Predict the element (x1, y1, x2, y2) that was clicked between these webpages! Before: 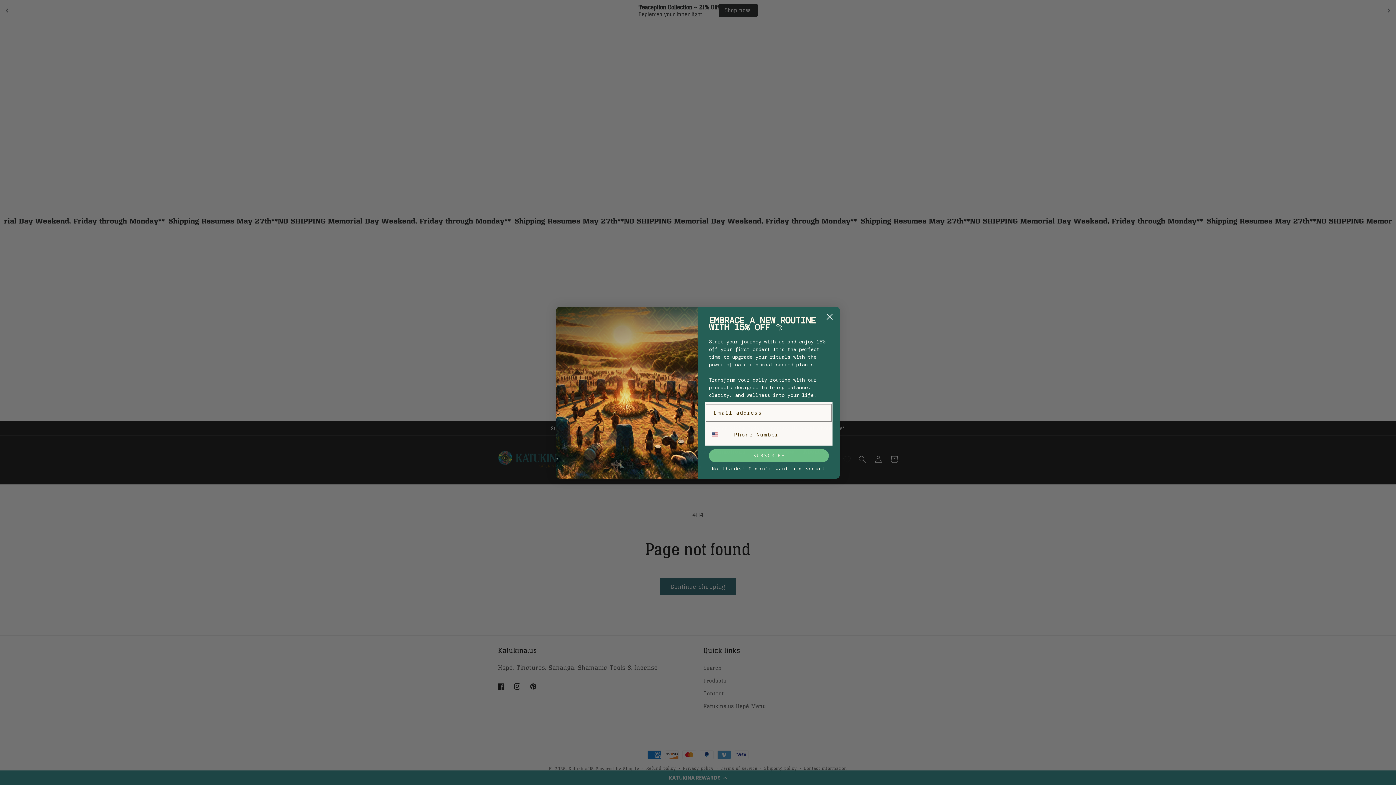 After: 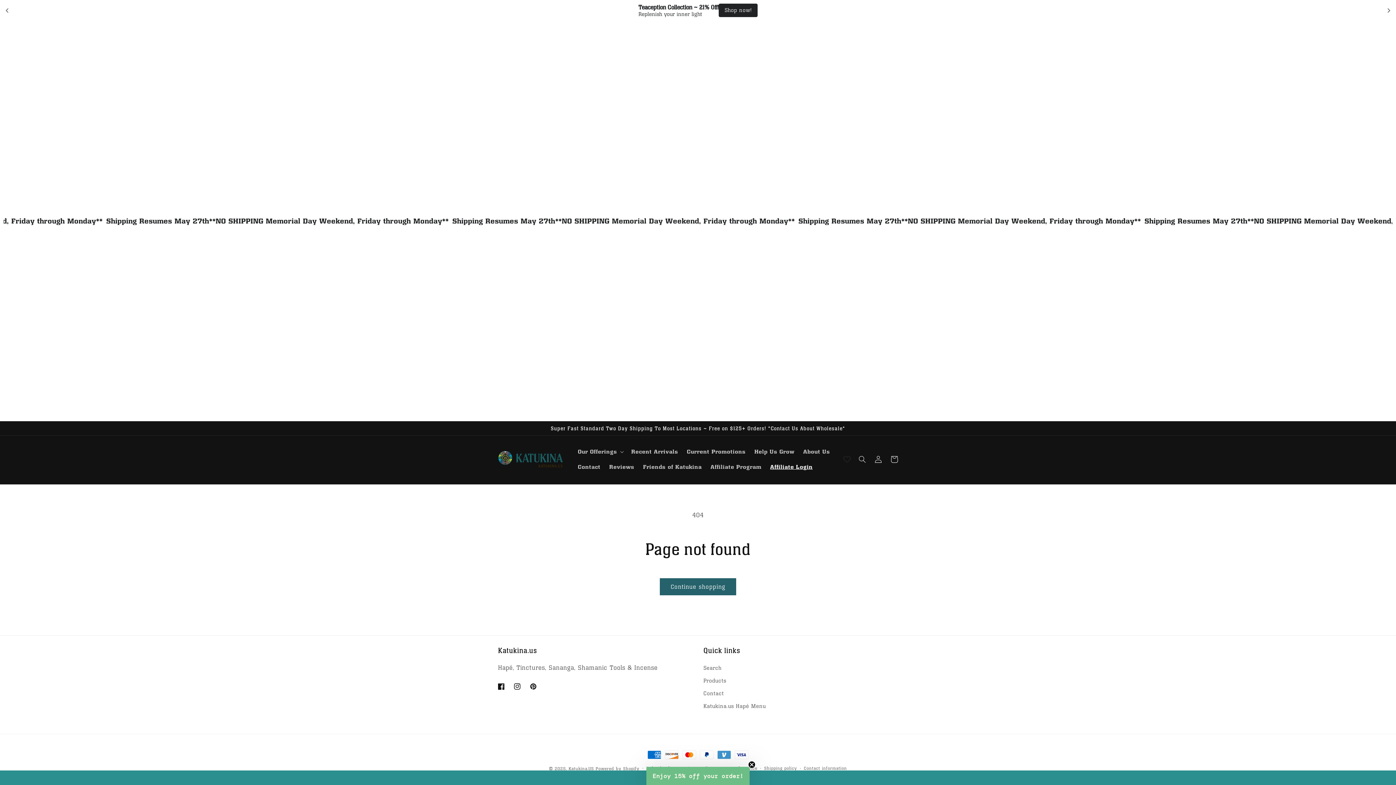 Action: label: No thanks! I don't want a discount bbox: (707, 466, 830, 470)